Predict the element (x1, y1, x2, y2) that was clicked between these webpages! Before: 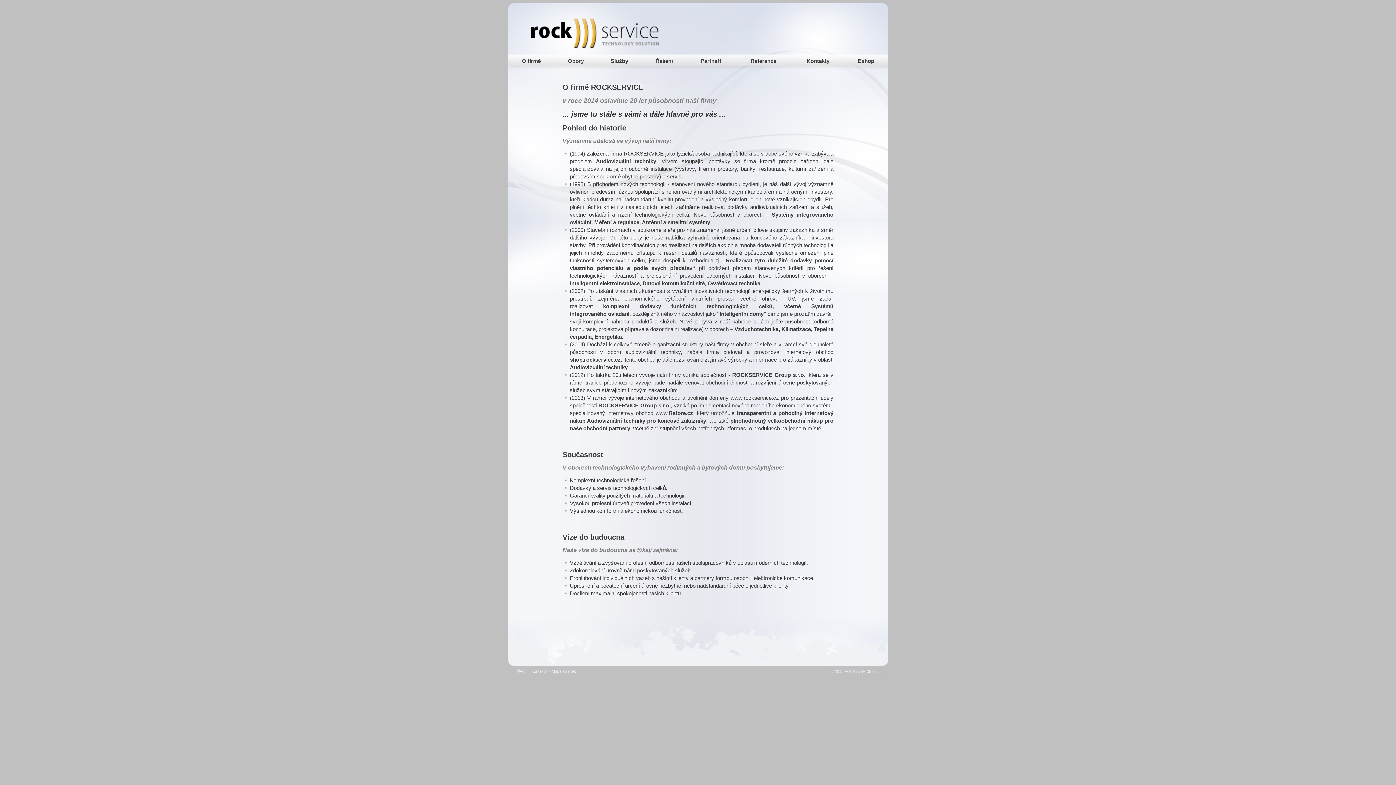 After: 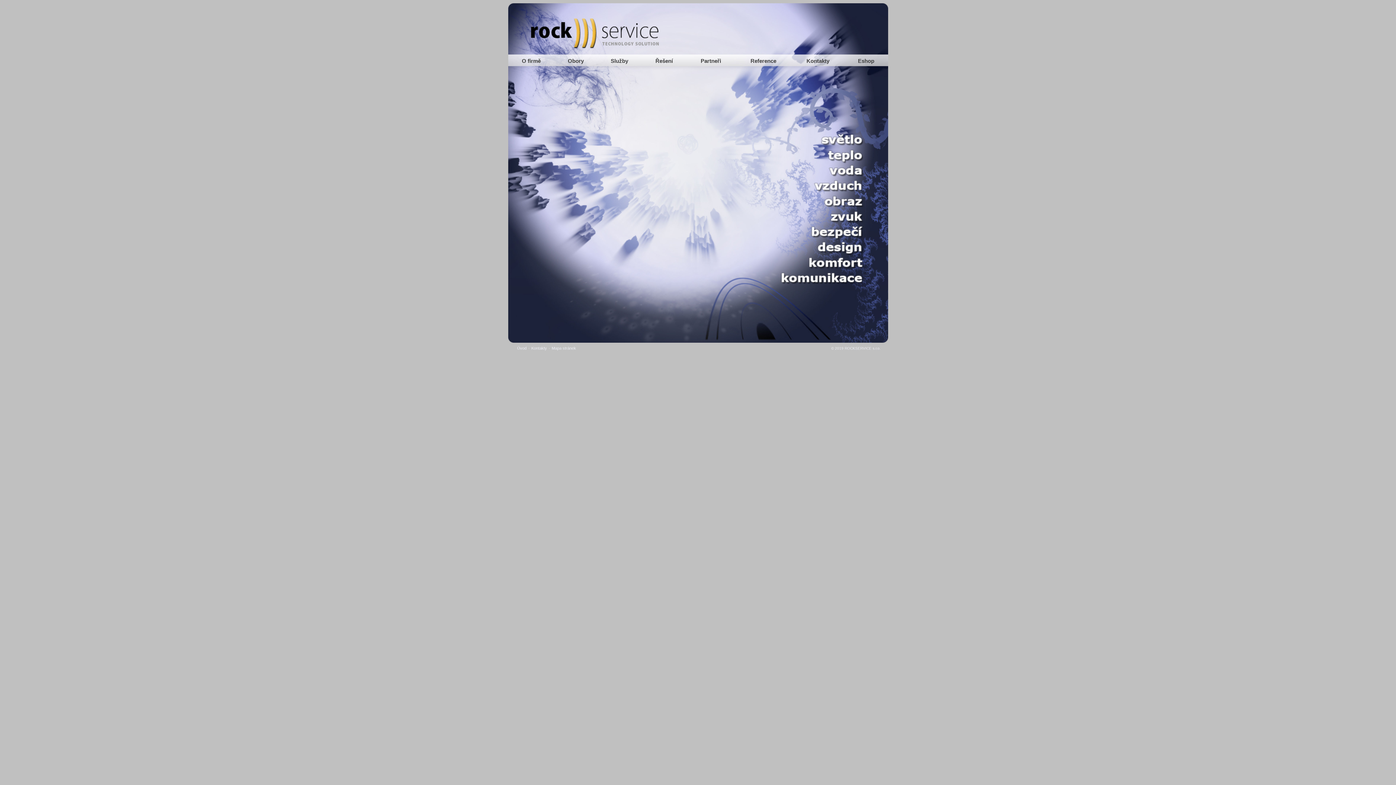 Action: bbox: (515, 668, 528, 674) label: Úvod